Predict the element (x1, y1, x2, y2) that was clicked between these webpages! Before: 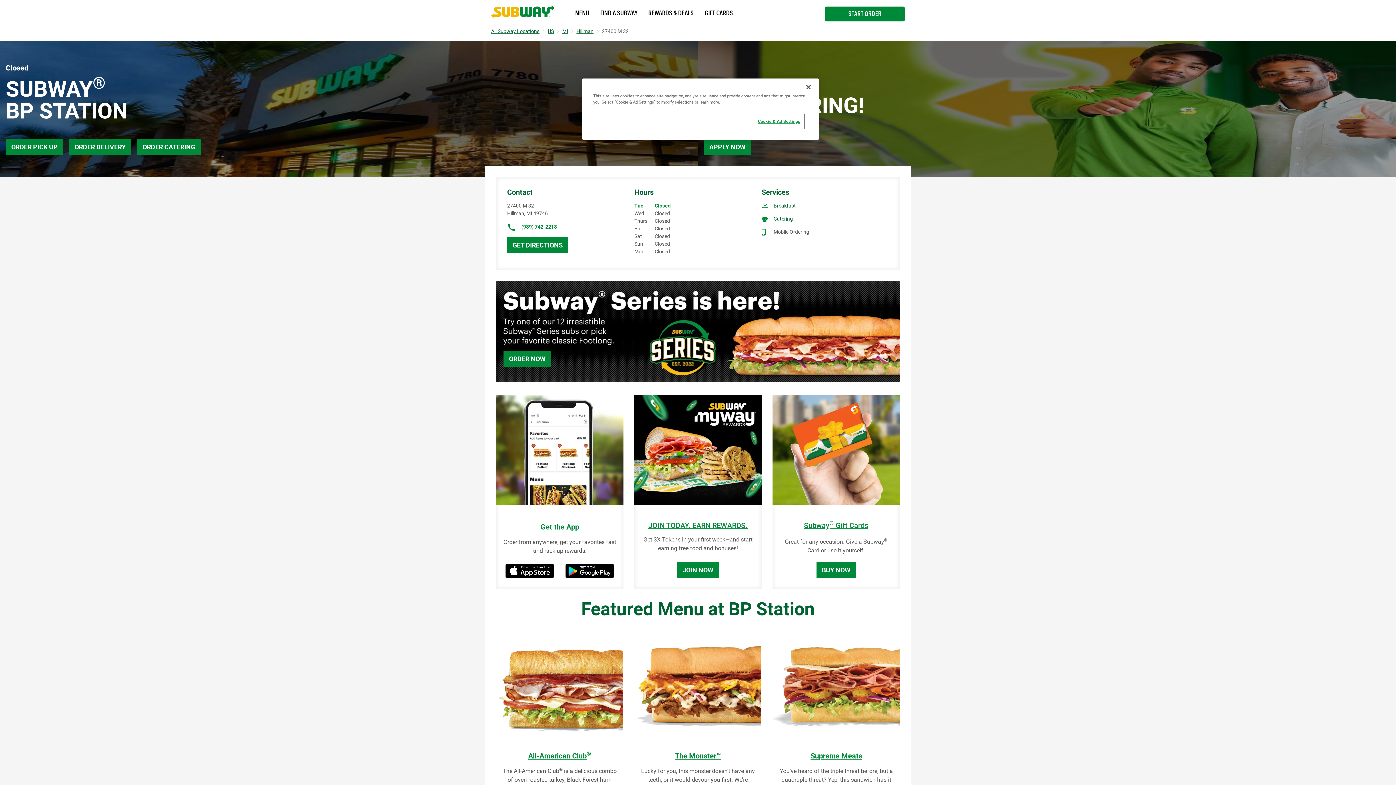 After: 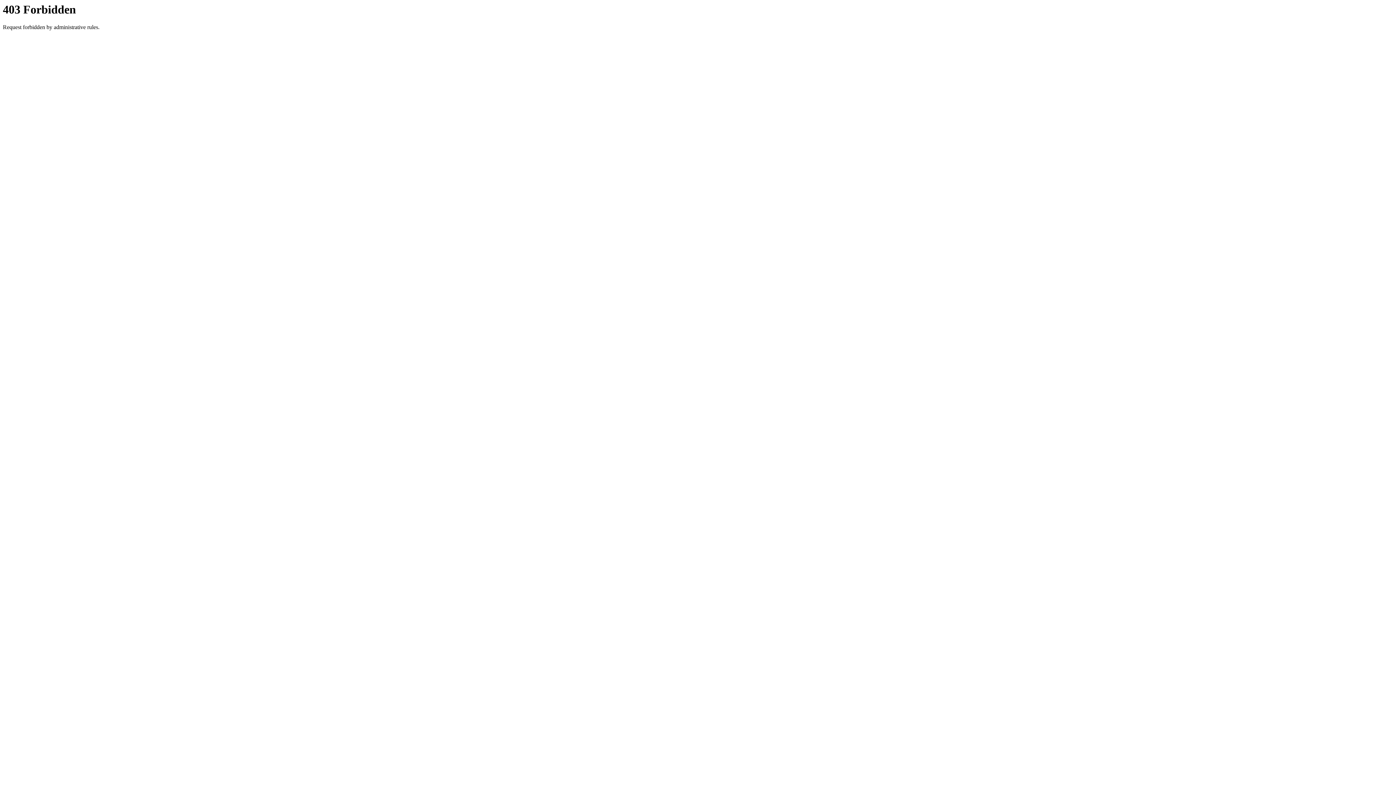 Action: label: APPLY NOW bbox: (704, 139, 751, 155)